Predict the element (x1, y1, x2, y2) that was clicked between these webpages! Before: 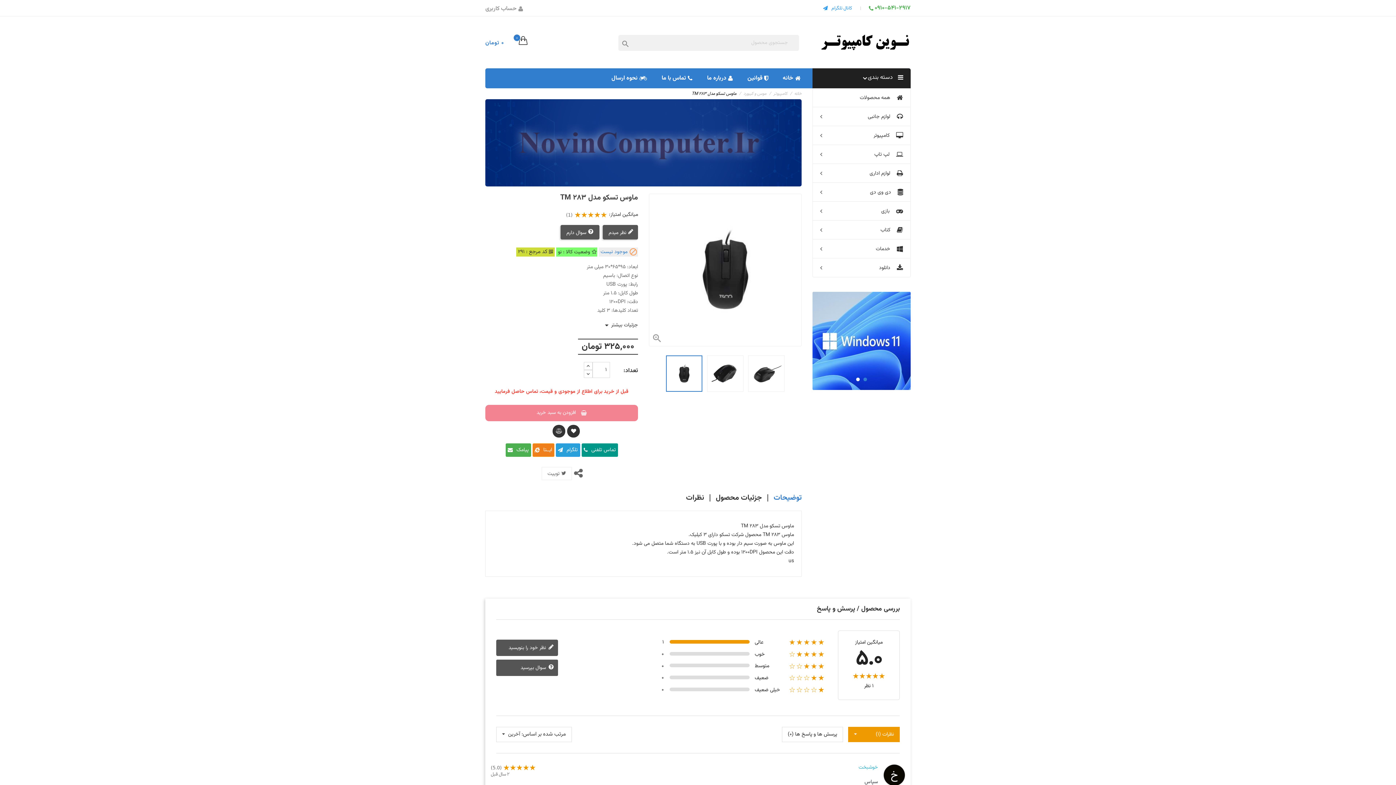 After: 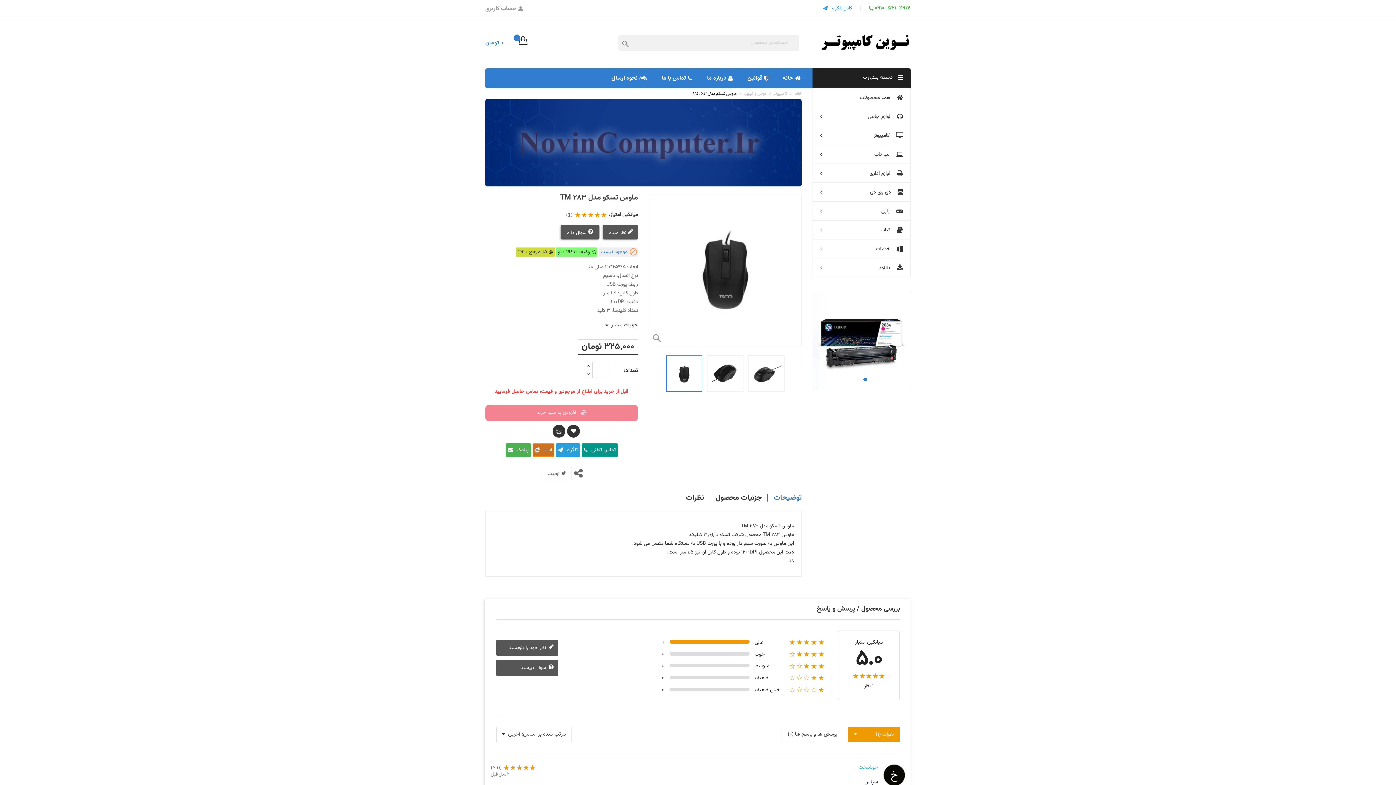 Action: label: ایــتا bbox: (543, 446, 552, 454)